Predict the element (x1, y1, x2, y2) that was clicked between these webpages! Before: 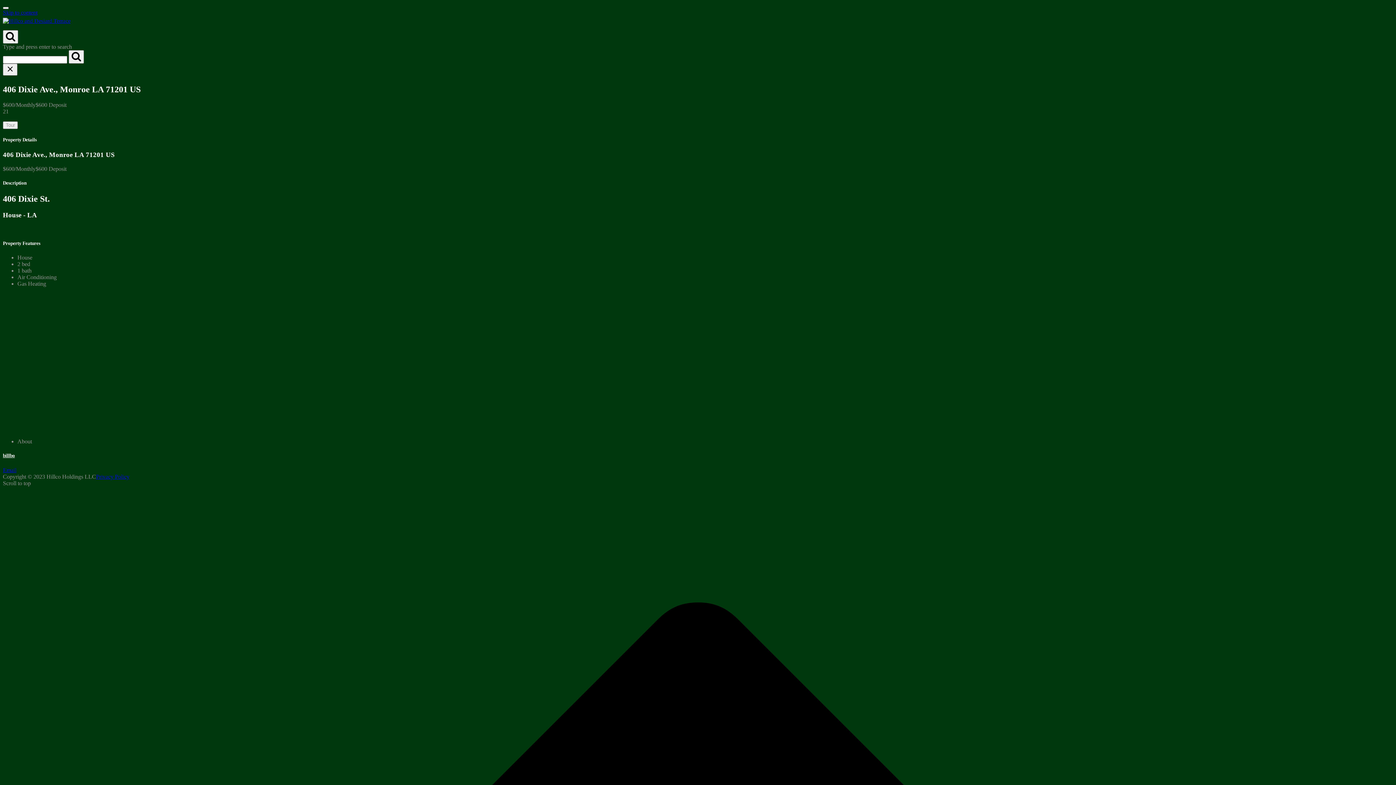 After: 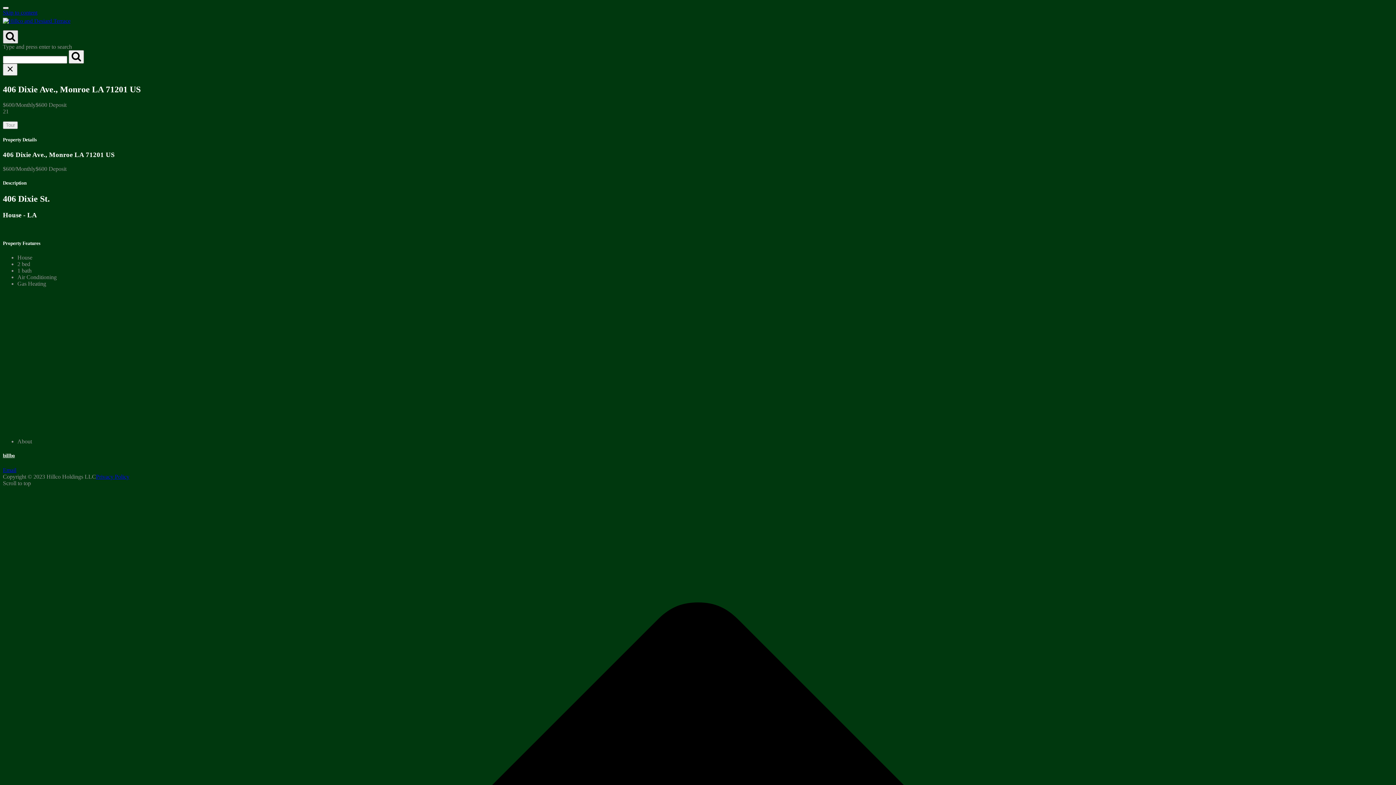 Action: label: Open Search bbox: (2, 30, 18, 43)